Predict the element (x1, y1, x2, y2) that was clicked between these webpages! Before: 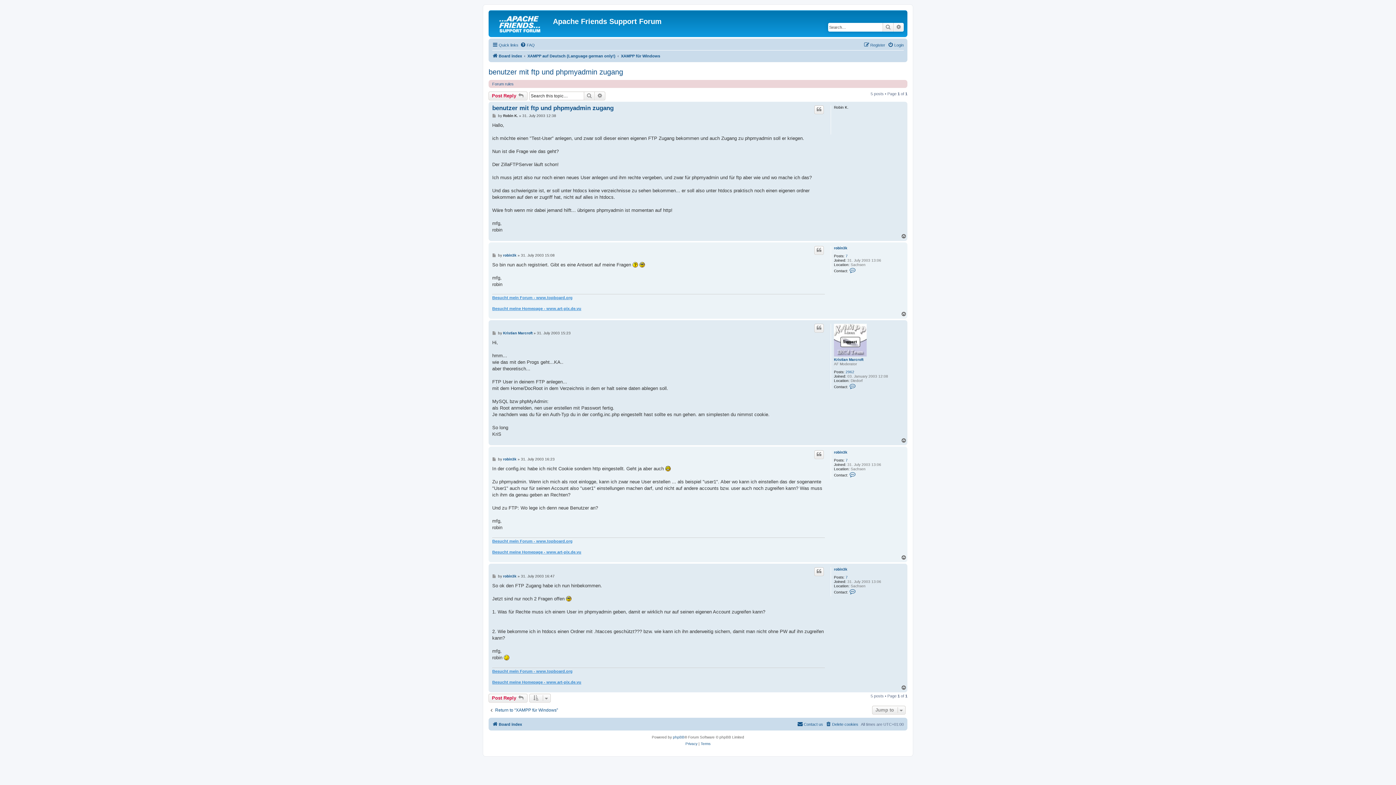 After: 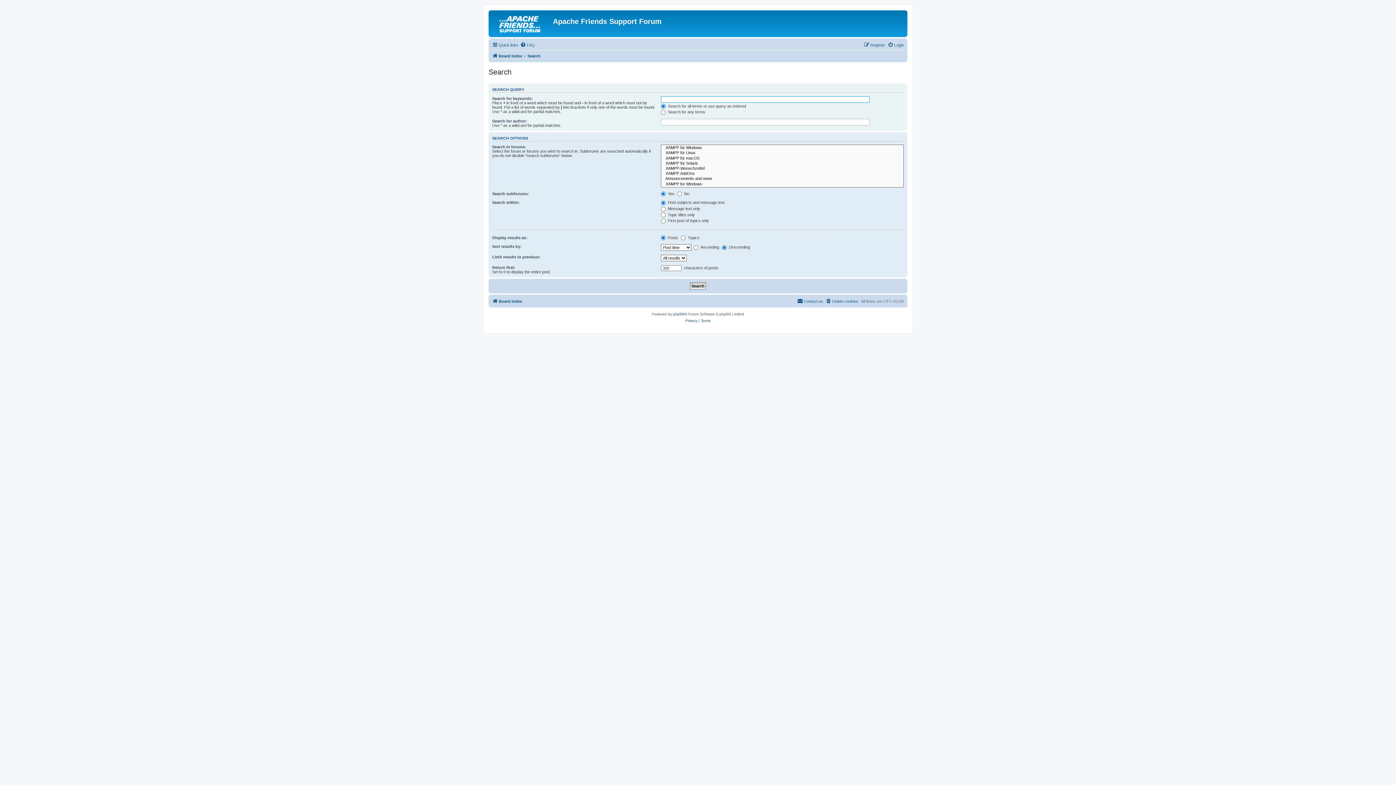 Action: label: Advanced search bbox: (893, 22, 904, 31)